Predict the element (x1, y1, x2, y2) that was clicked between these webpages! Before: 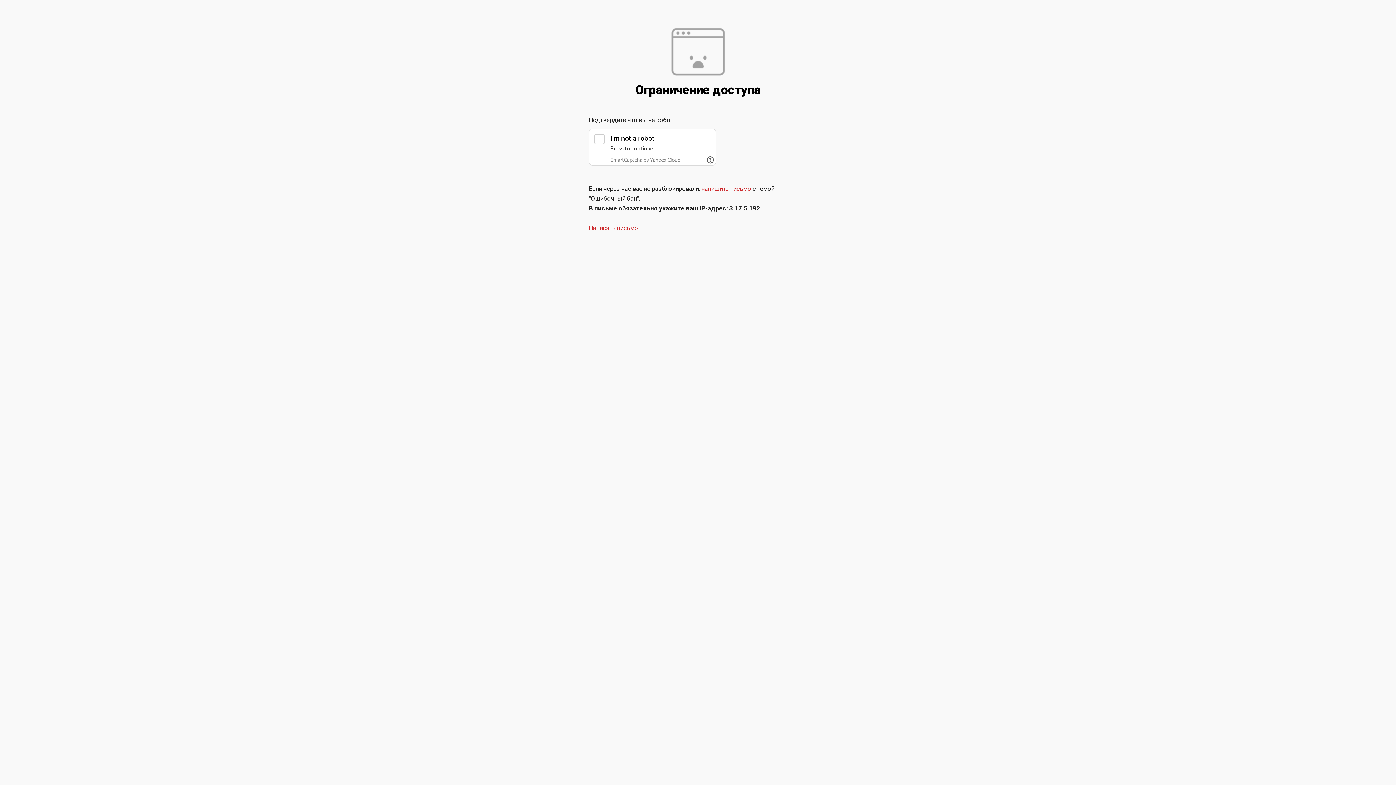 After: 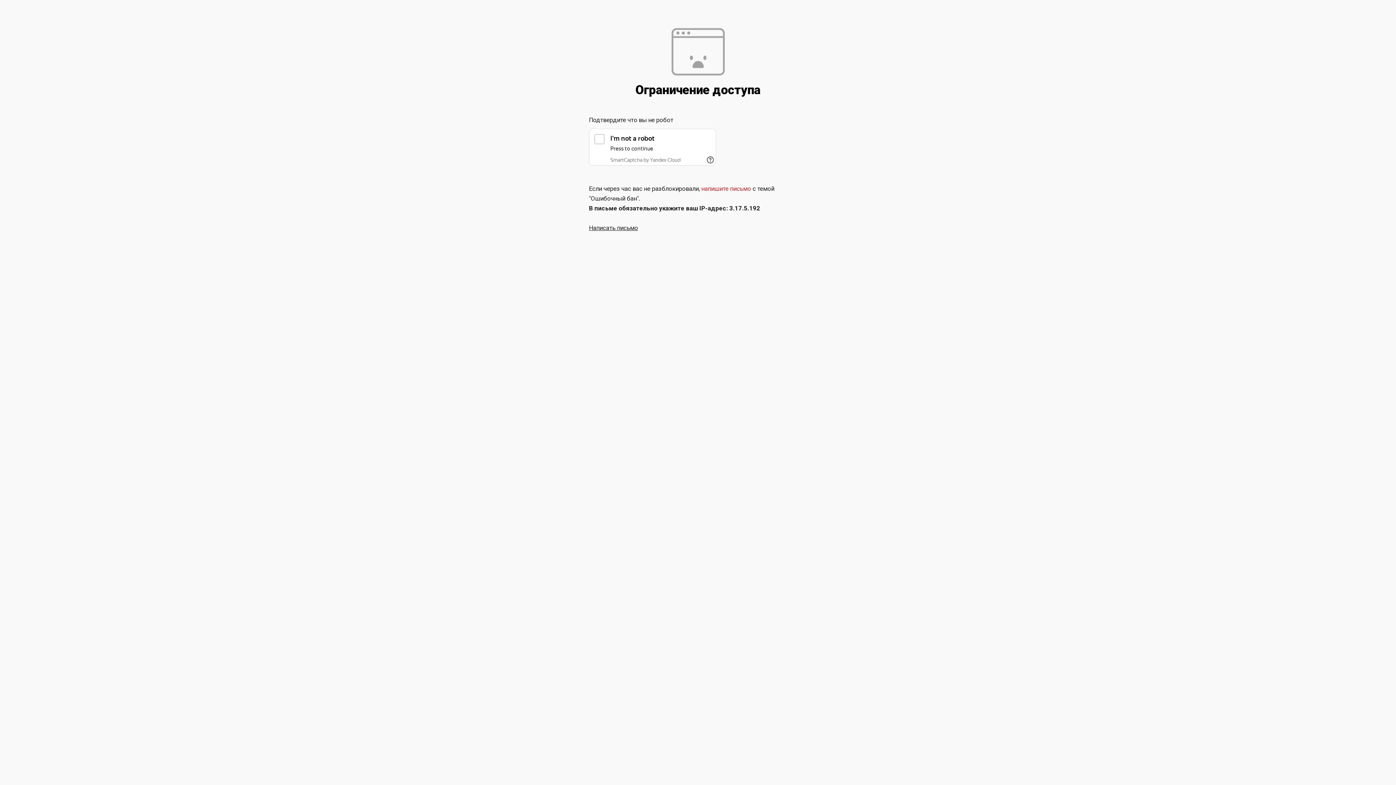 Action: bbox: (589, 224, 638, 231) label: Написать письмо